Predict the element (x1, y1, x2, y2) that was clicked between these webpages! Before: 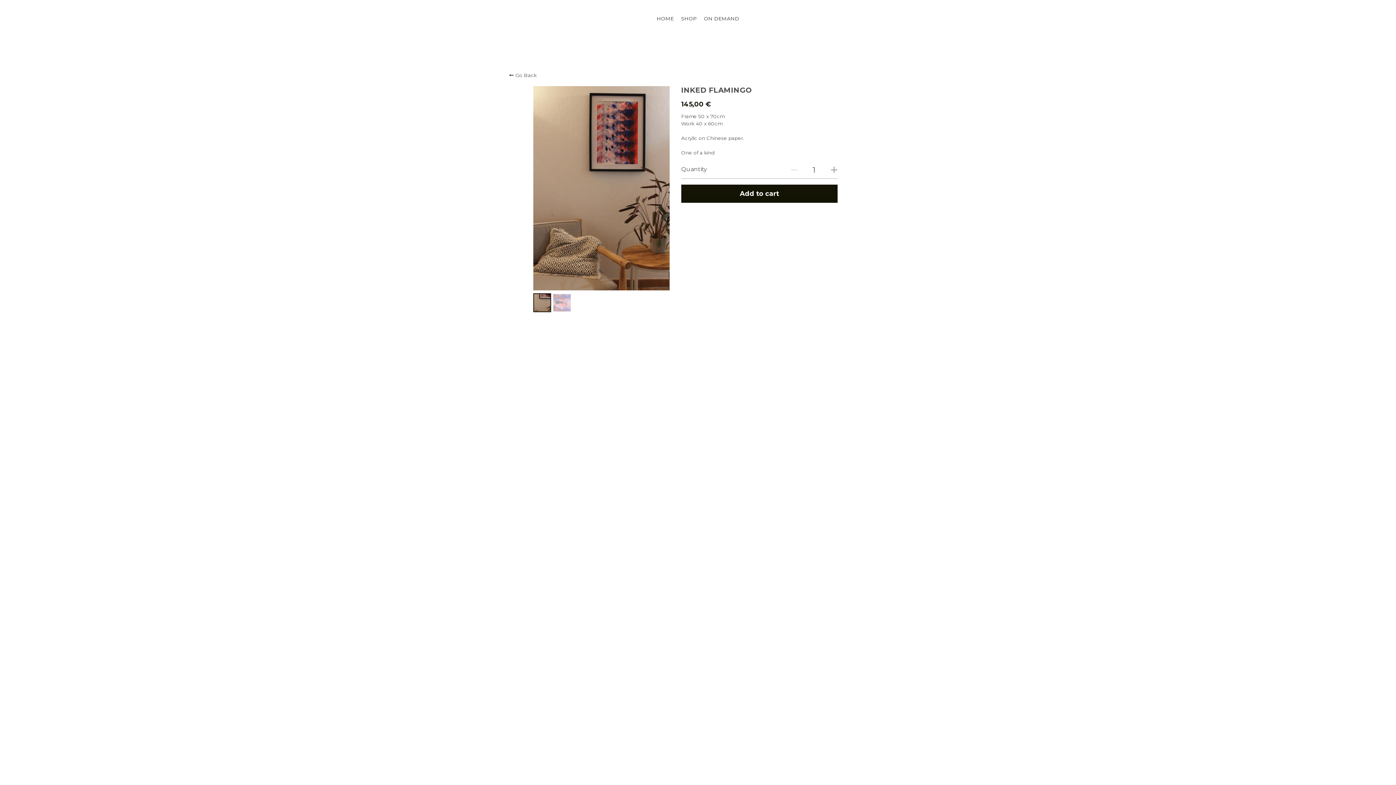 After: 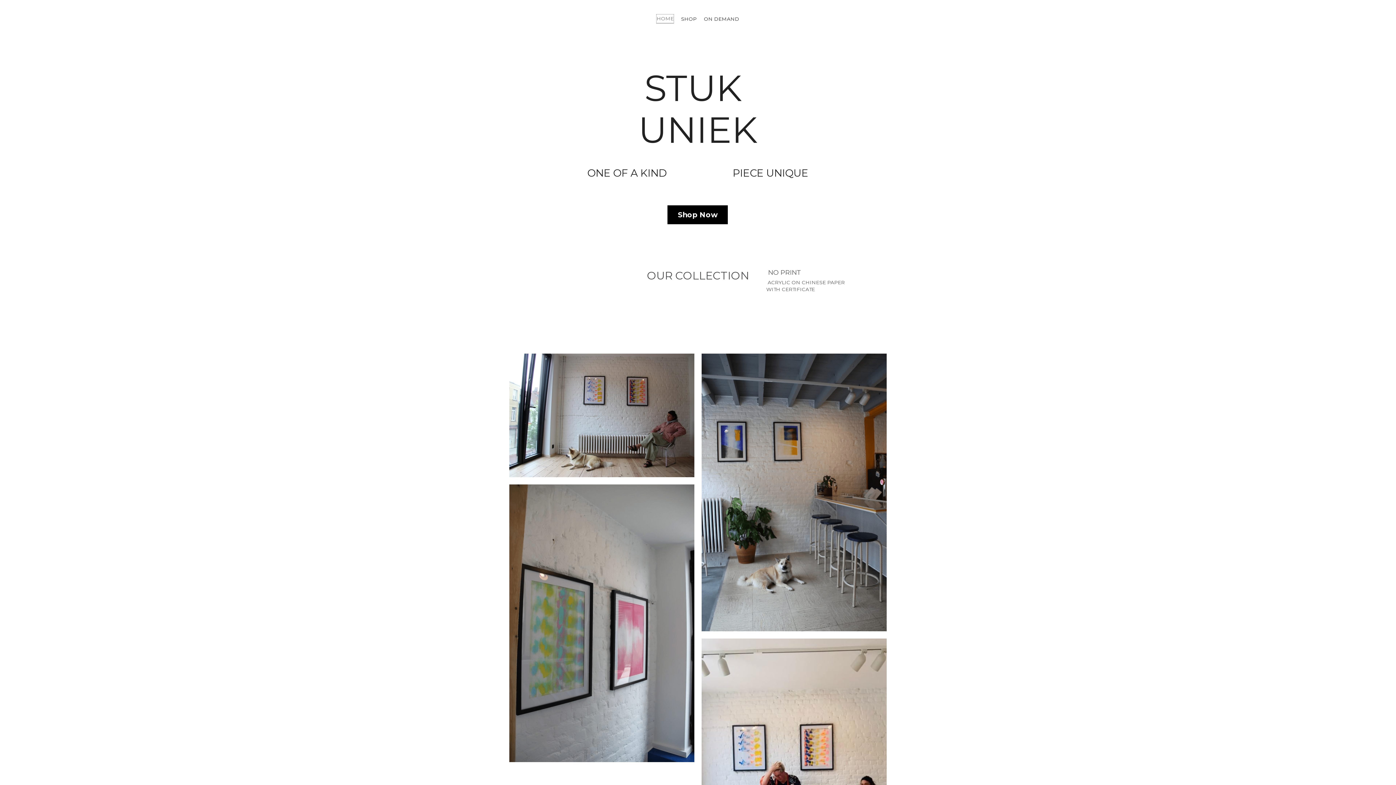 Action: bbox: (656, 14, 673, 22) label: HOME